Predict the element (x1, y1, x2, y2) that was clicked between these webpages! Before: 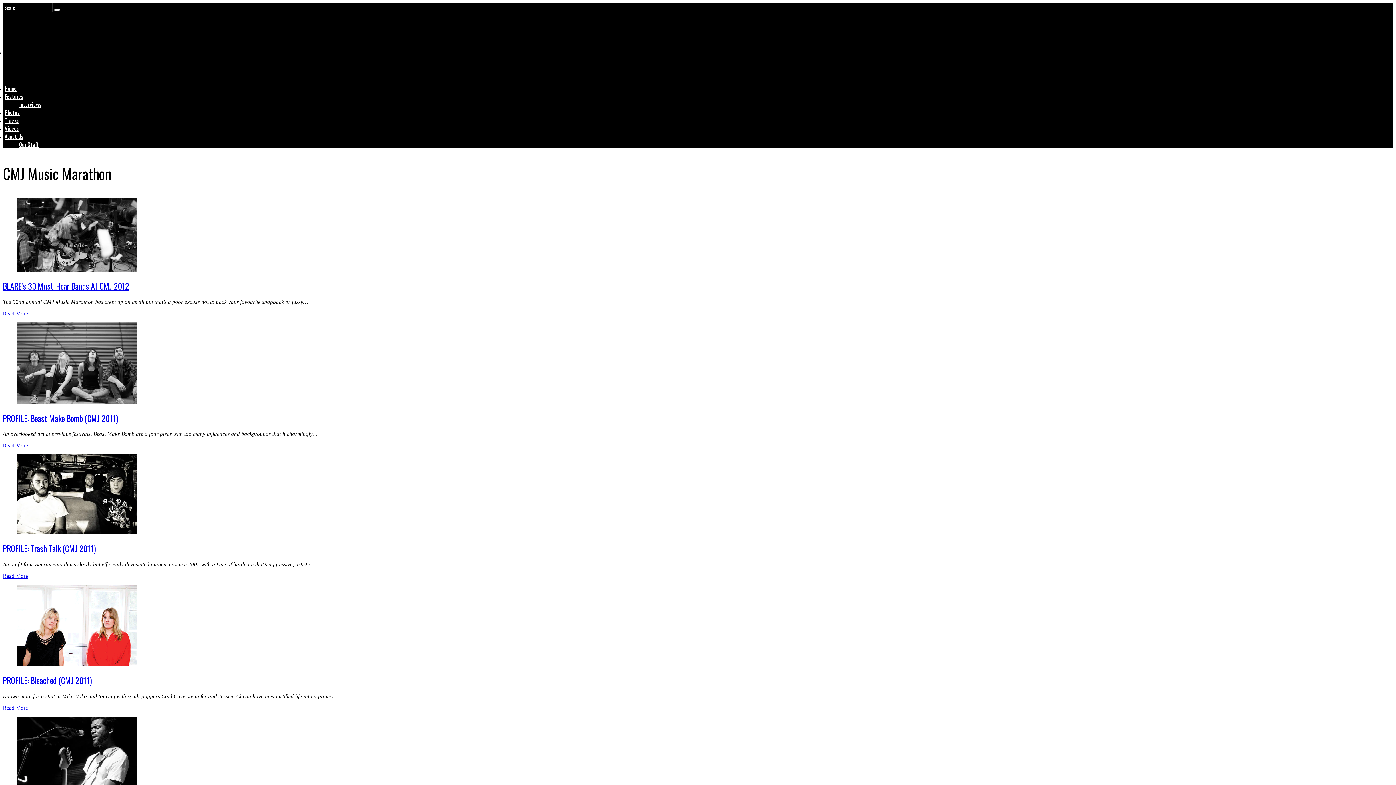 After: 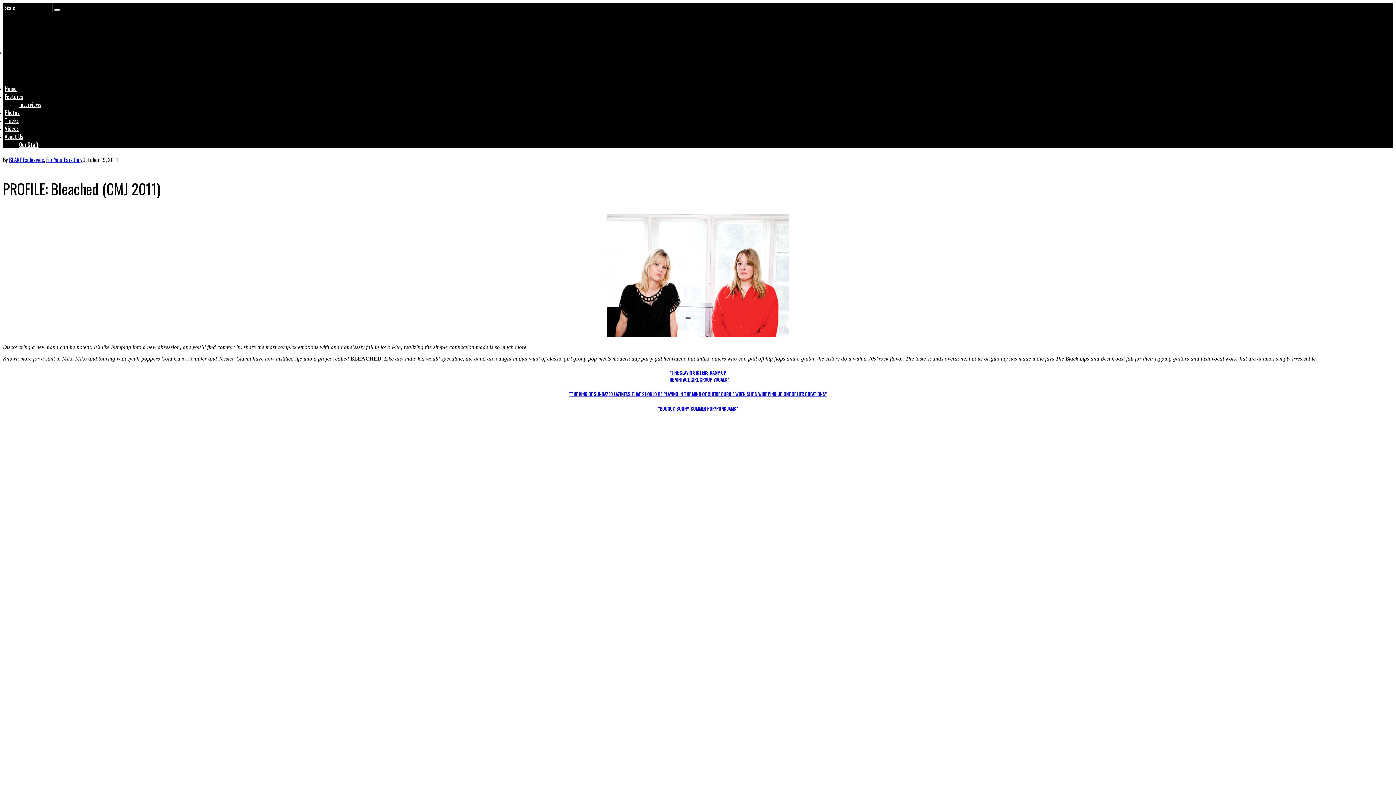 Action: bbox: (2, 705, 28, 711) label: Read More